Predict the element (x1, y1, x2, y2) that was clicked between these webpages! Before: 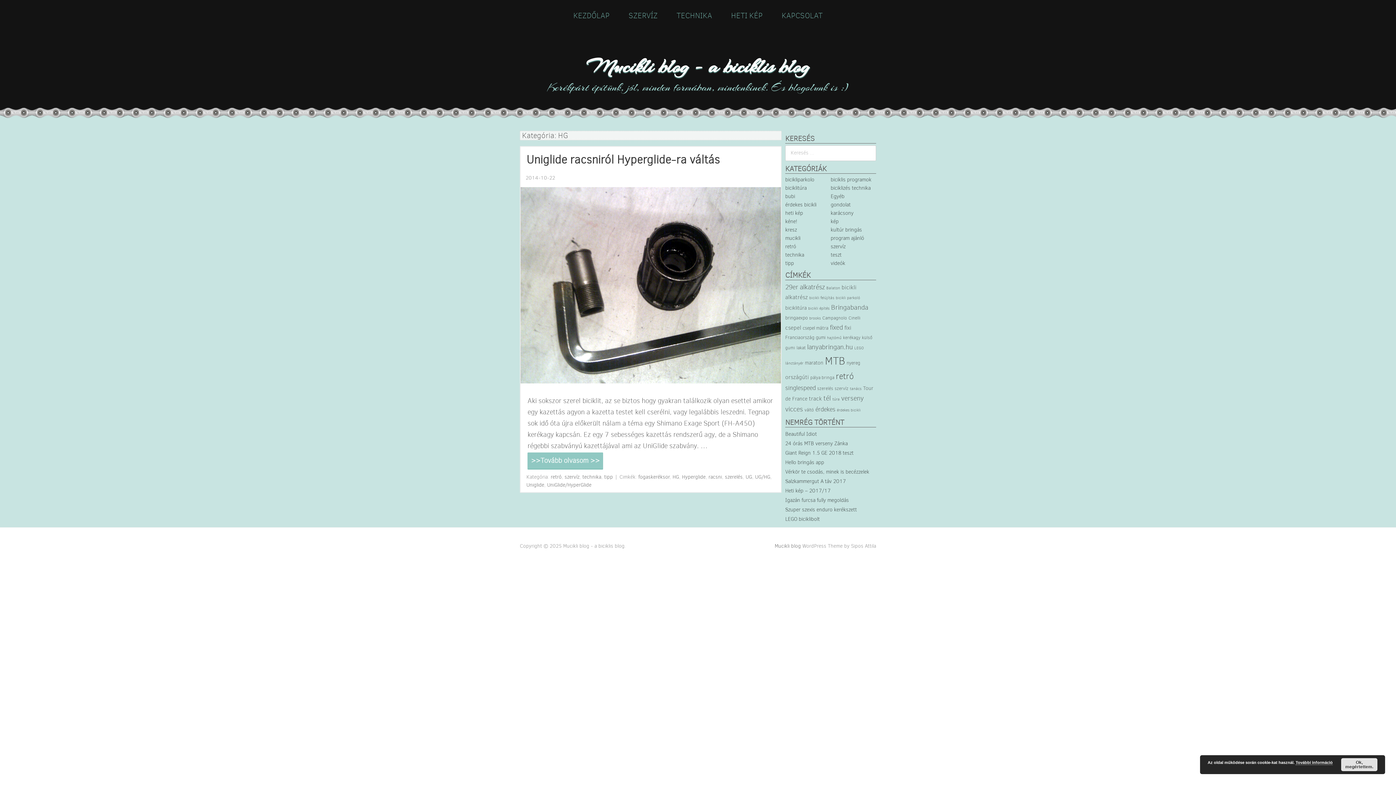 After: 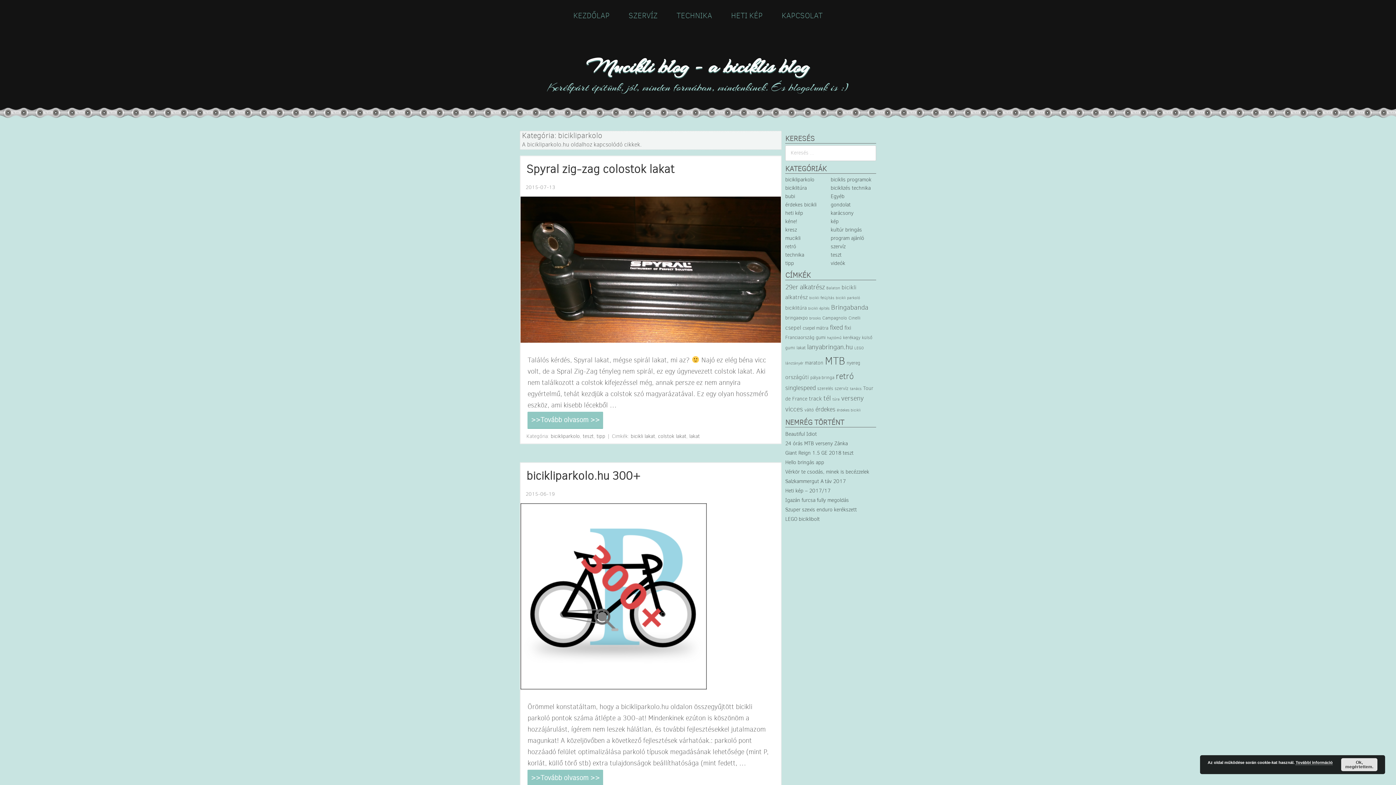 Action: bbox: (785, 176, 814, 183) label: bicikliparkolo